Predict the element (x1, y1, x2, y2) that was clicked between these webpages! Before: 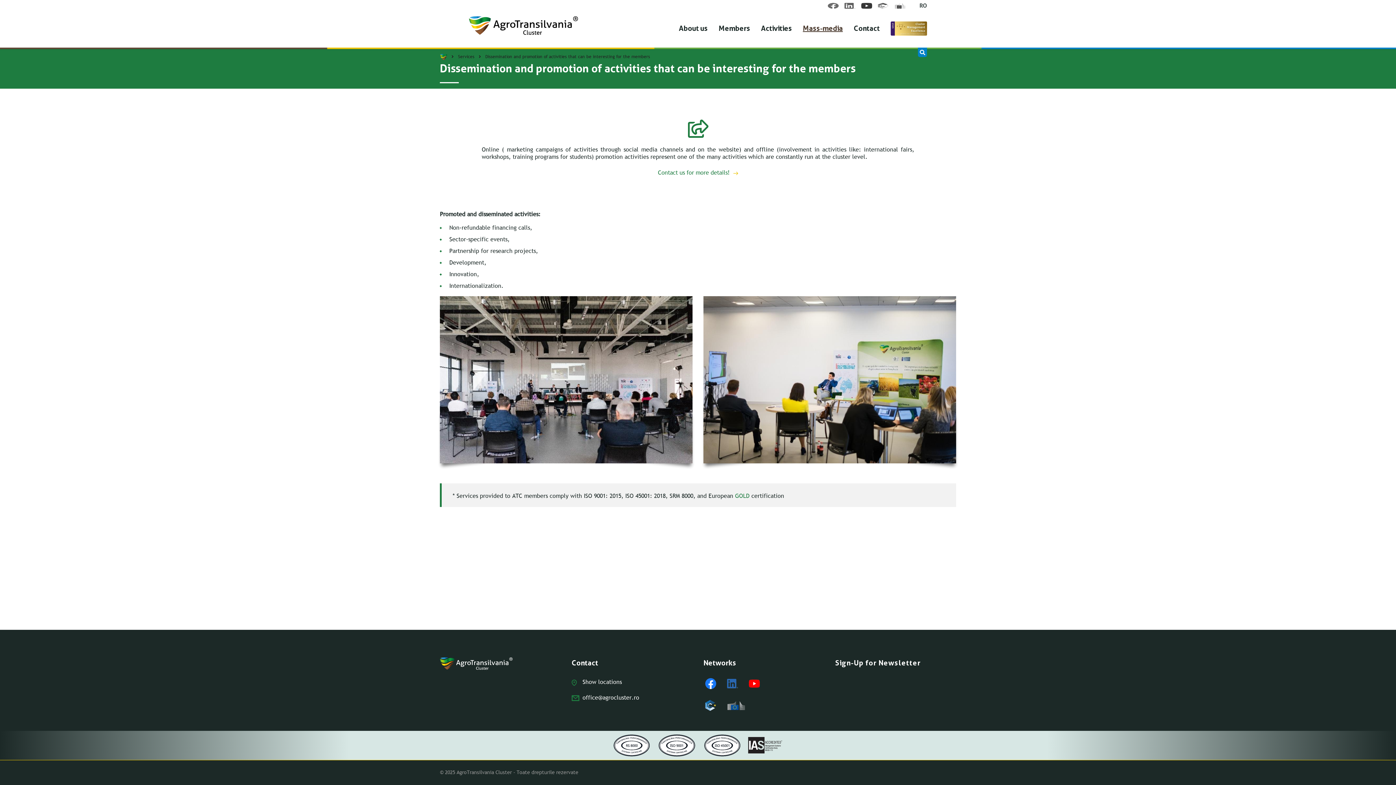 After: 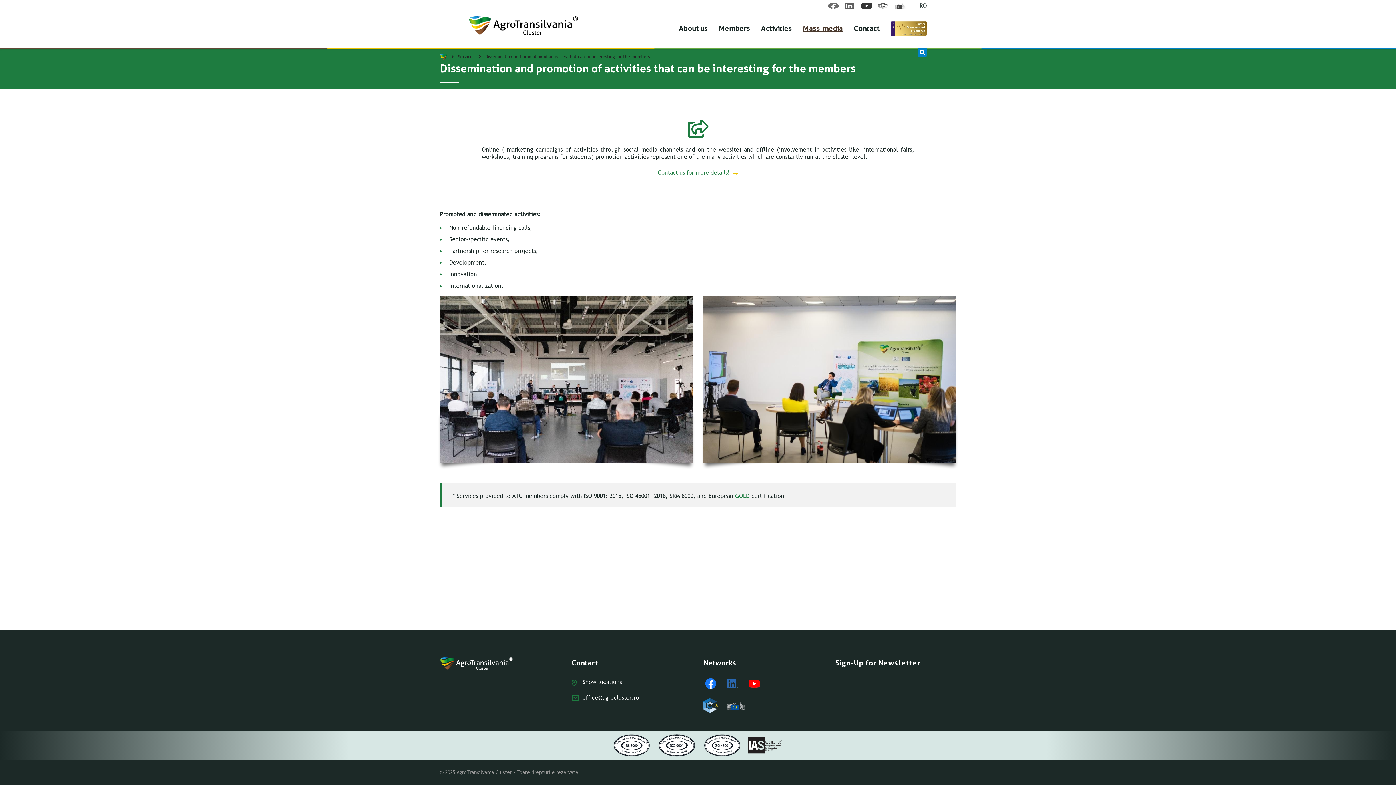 Action: bbox: (705, 700, 716, 711)